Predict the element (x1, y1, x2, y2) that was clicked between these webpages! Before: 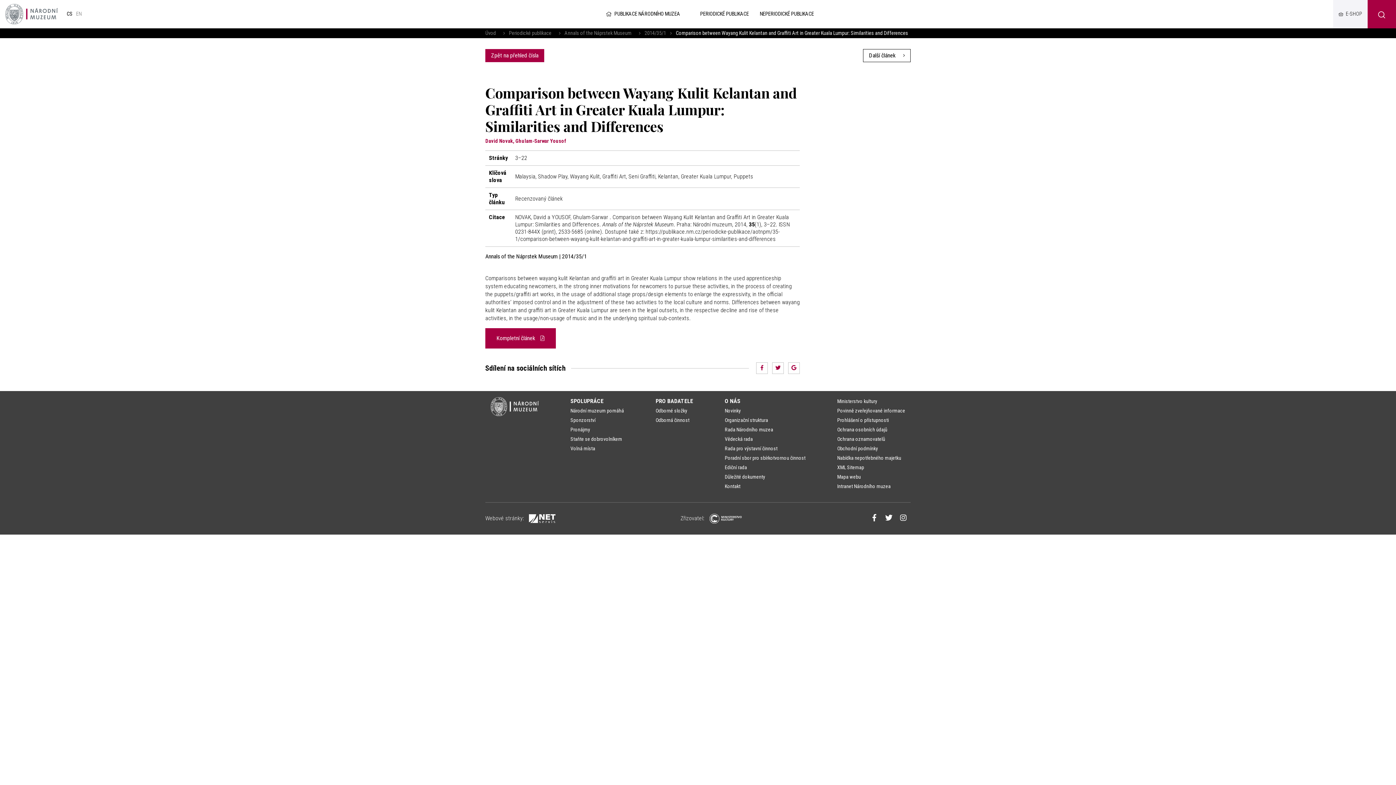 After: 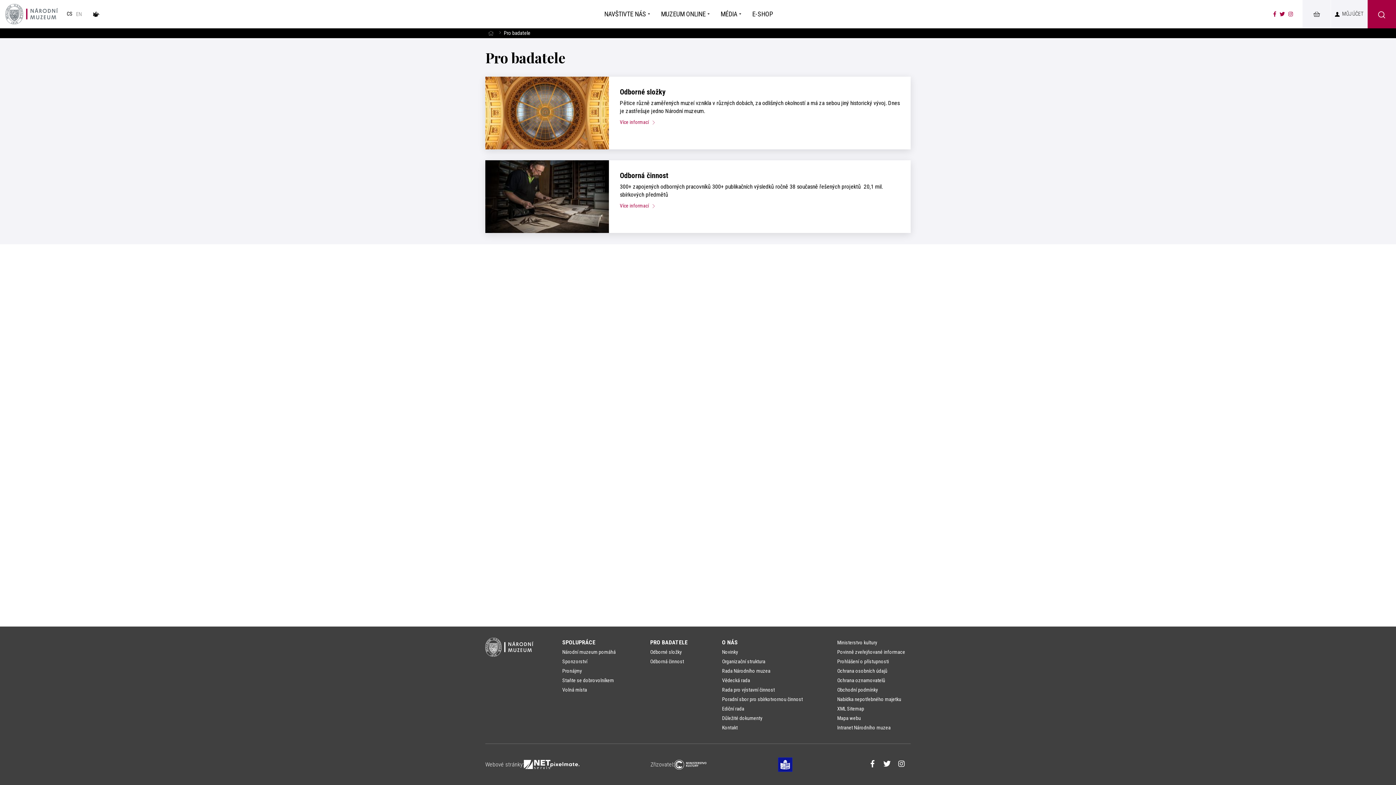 Action: label: PRO BADATELE bbox: (650, 396, 698, 406)